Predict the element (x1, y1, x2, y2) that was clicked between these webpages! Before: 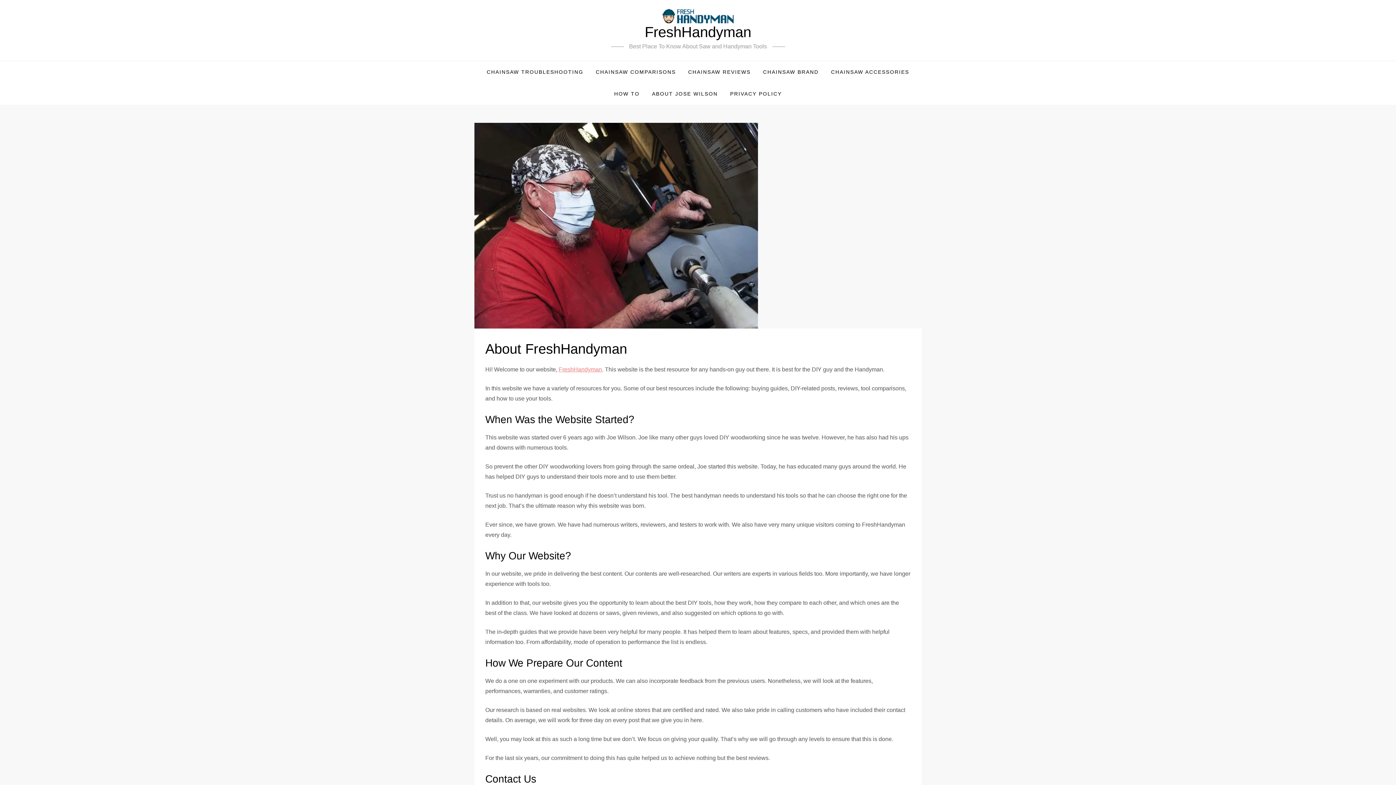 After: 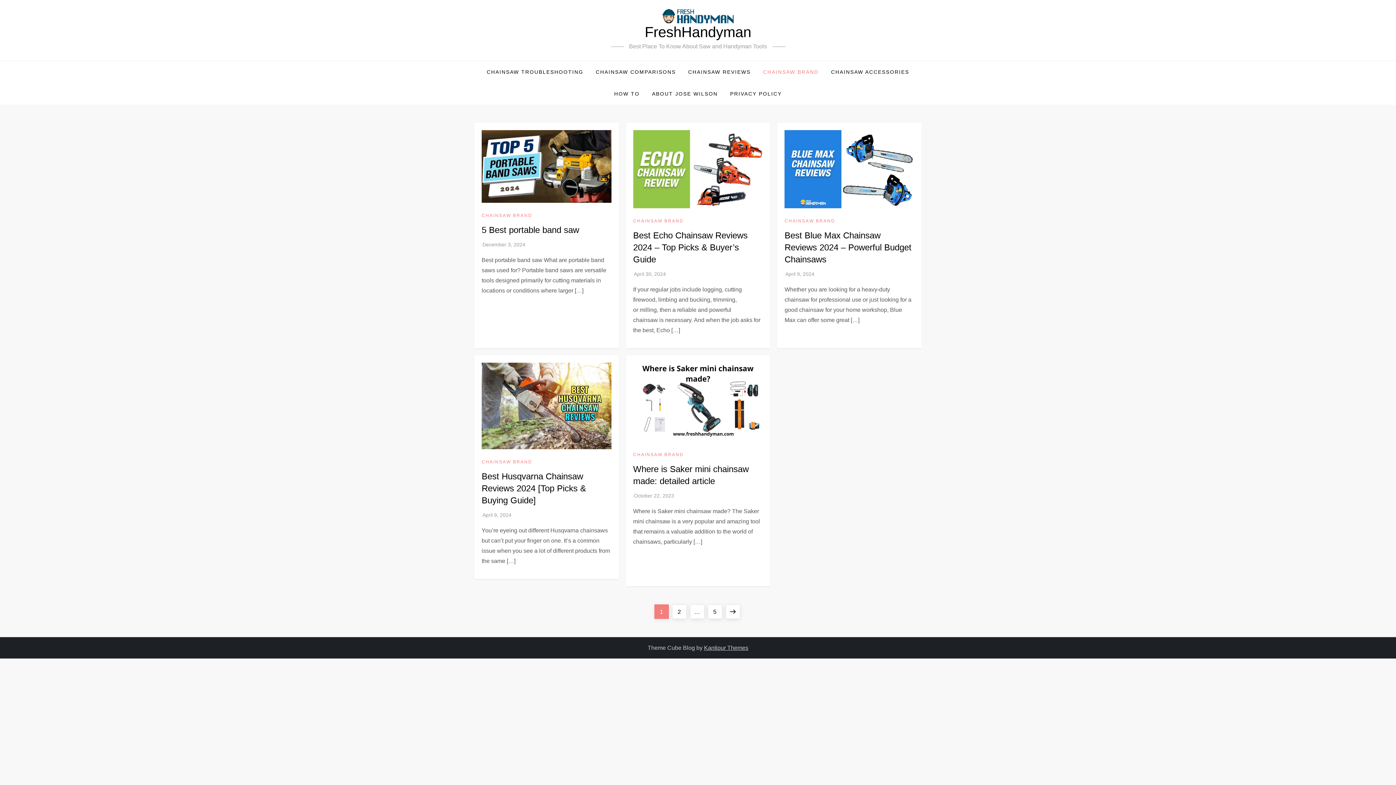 Action: bbox: (757, 61, 824, 82) label: CHAINSAW BRAND